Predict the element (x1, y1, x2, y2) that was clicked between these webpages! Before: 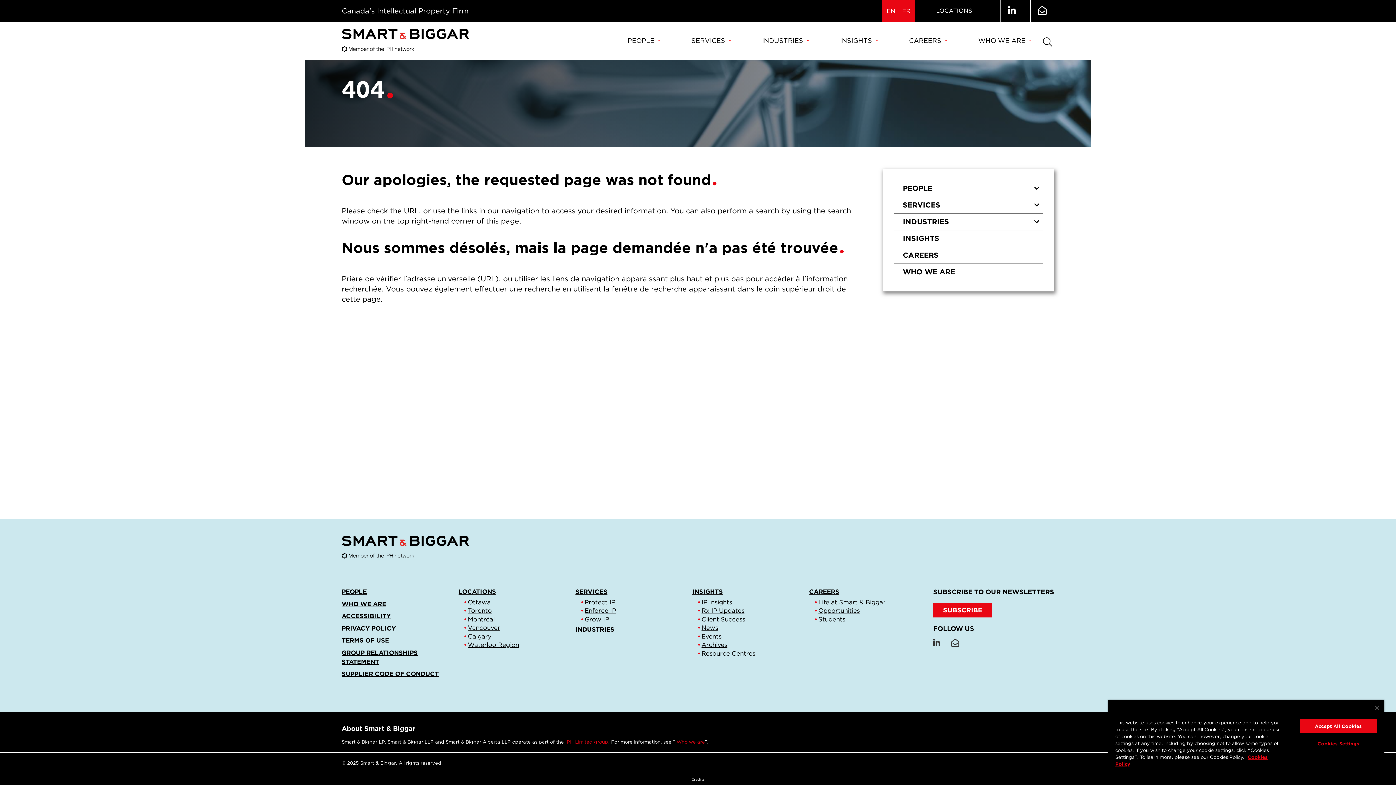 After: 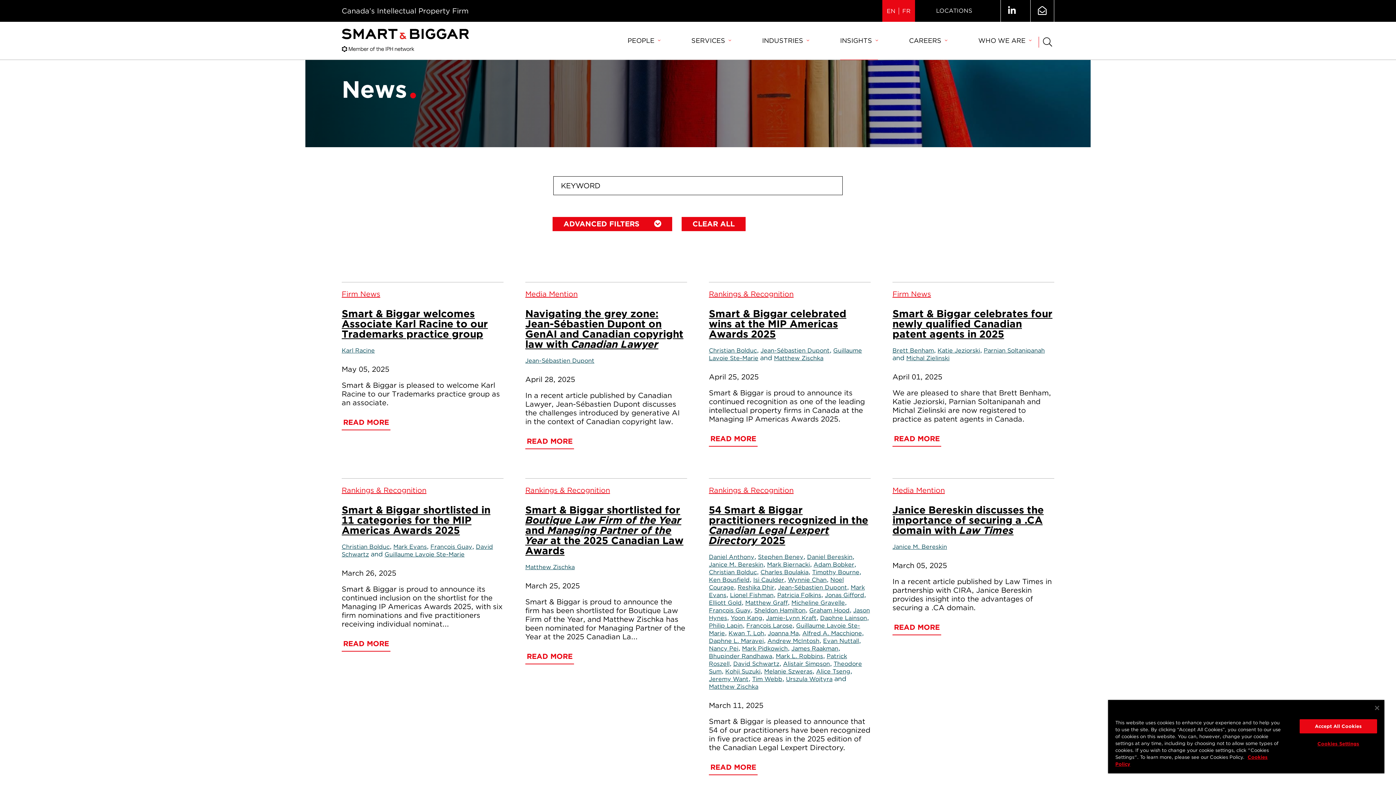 Action: bbox: (701, 624, 718, 631) label: News